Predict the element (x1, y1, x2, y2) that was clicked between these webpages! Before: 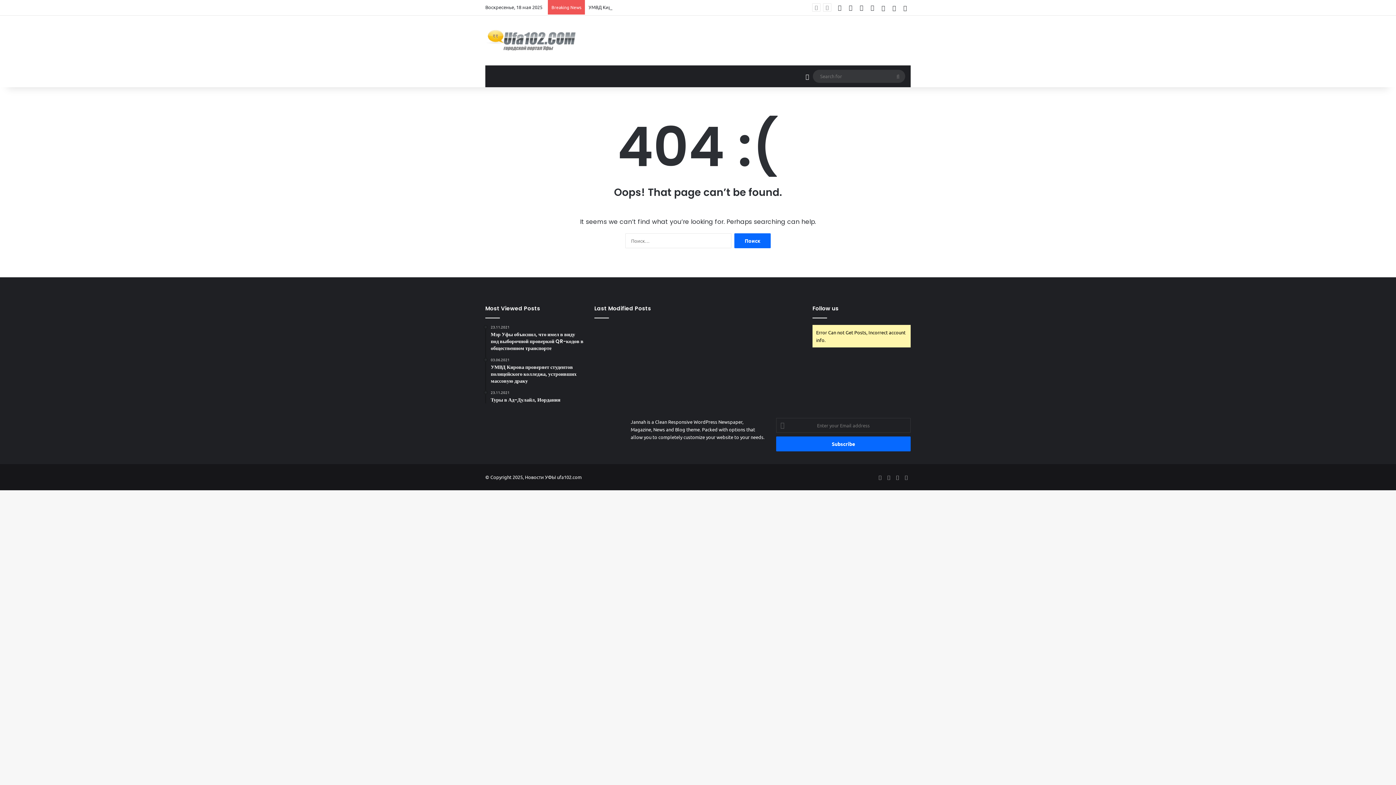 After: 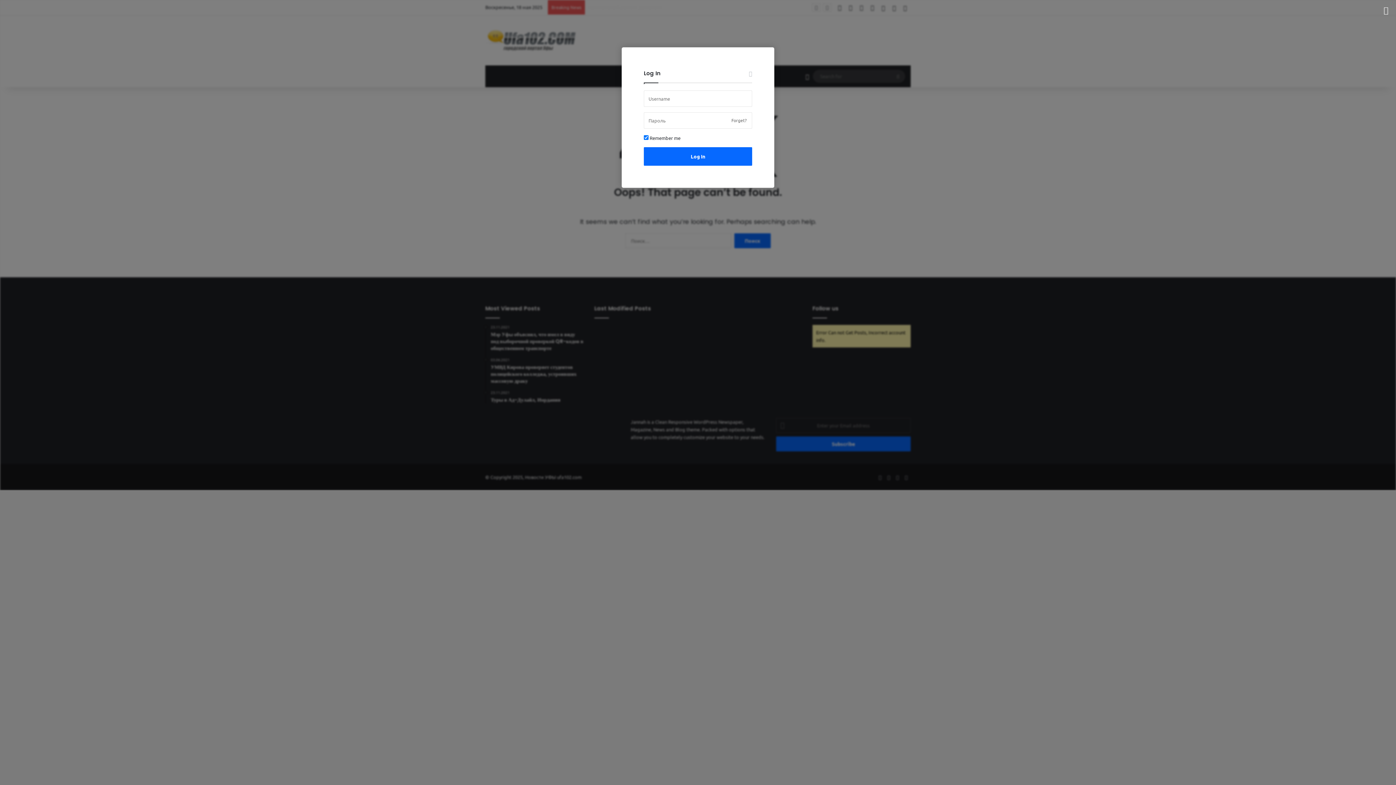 Action: bbox: (878, 0, 889, 14) label: Log In